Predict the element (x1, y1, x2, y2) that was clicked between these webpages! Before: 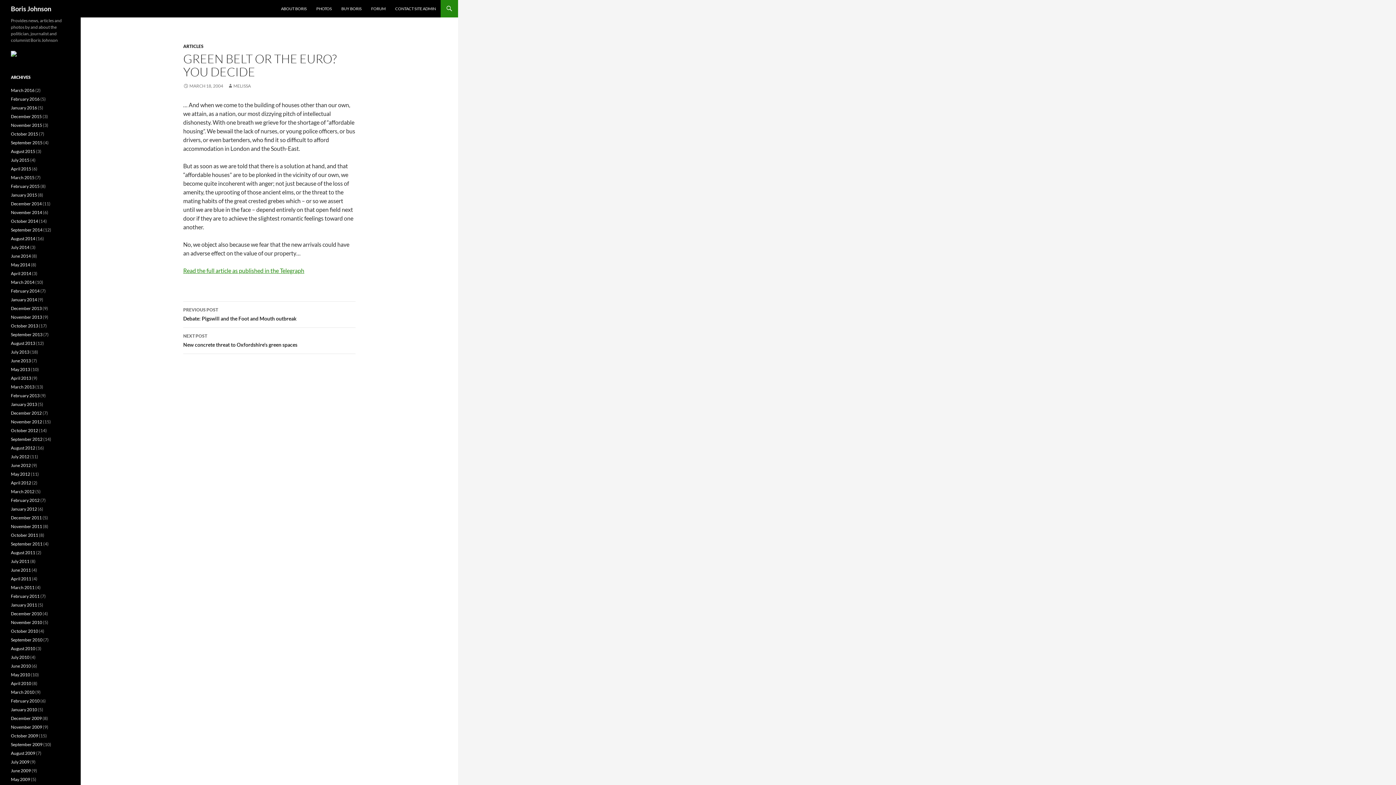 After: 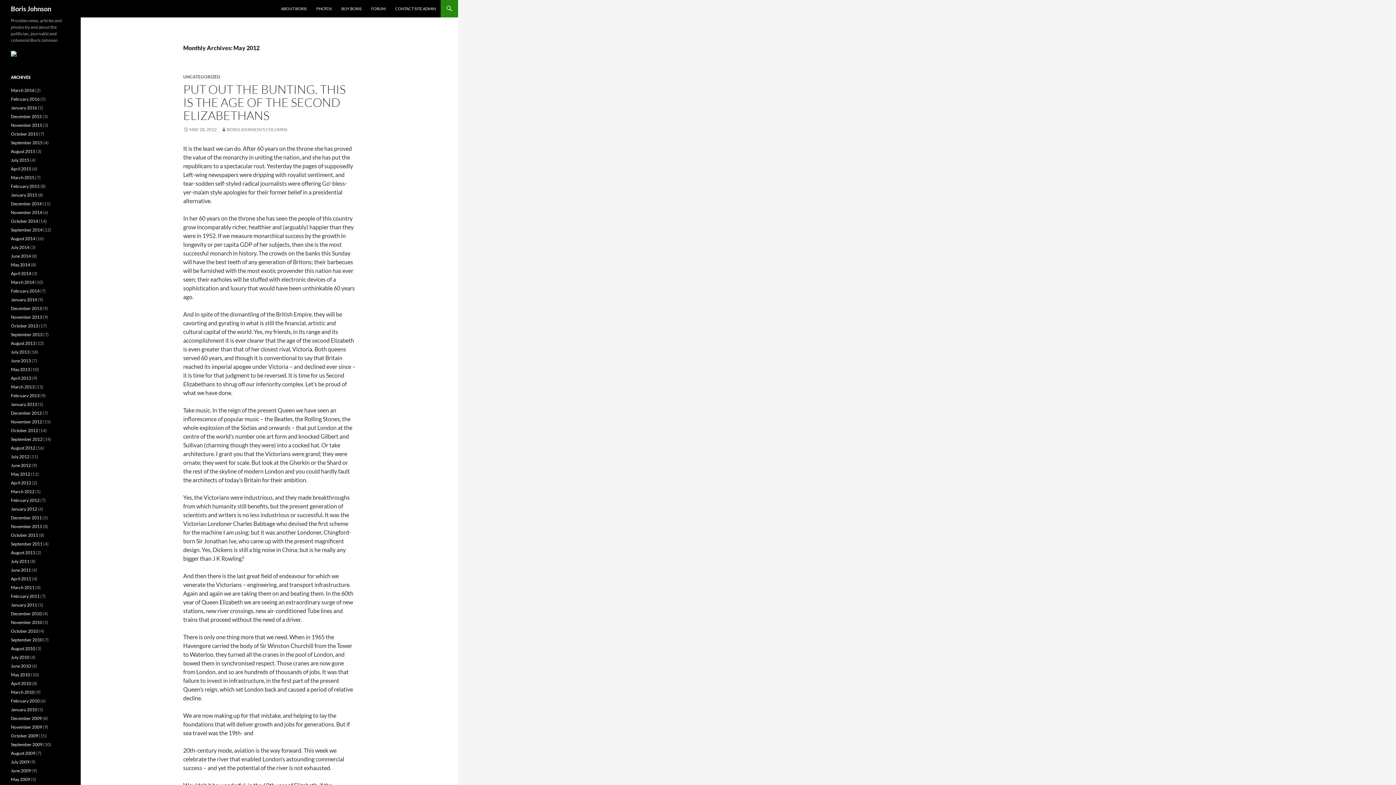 Action: bbox: (10, 471, 30, 477) label: May 2012